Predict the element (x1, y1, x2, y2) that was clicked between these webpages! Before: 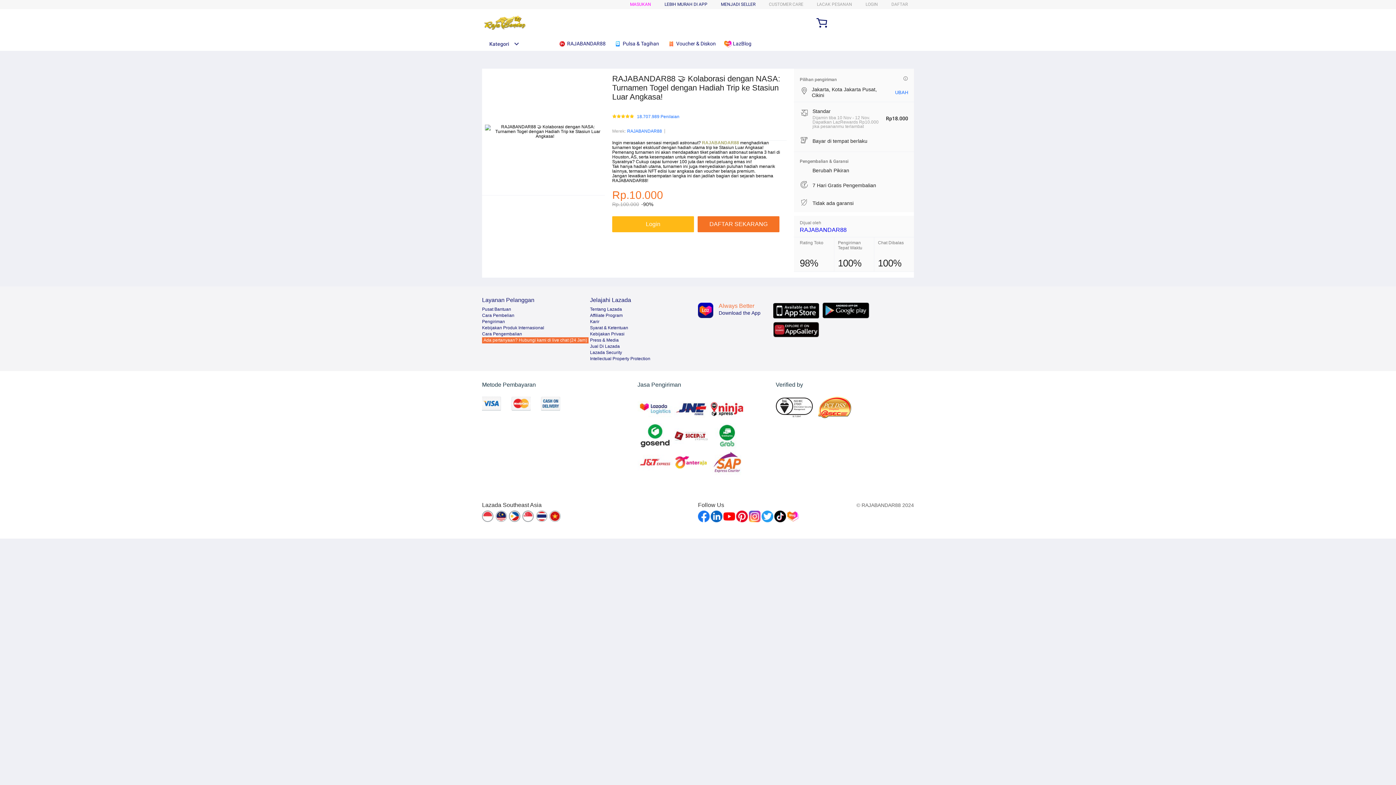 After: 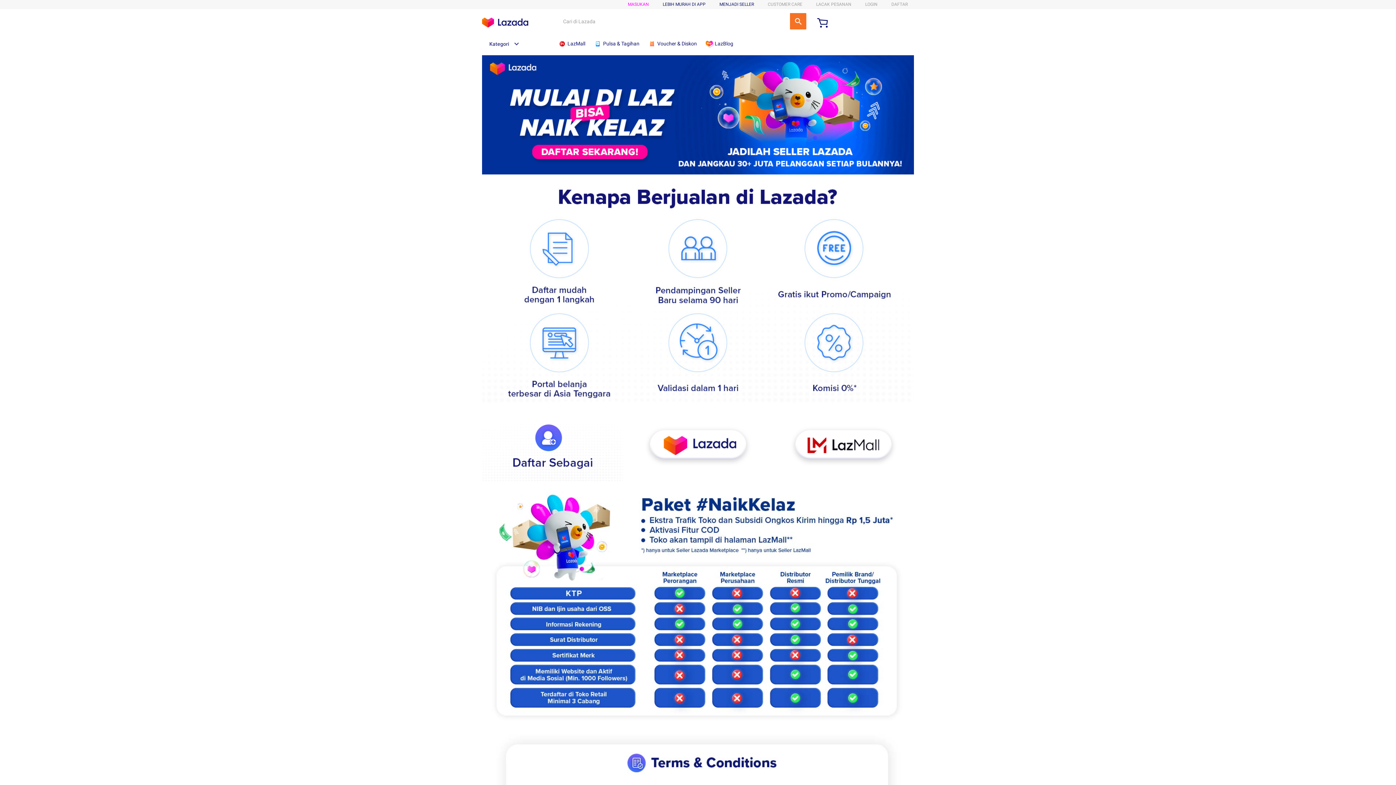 Action: label: MENJADI SELLER bbox: (721, 1, 755, 6)